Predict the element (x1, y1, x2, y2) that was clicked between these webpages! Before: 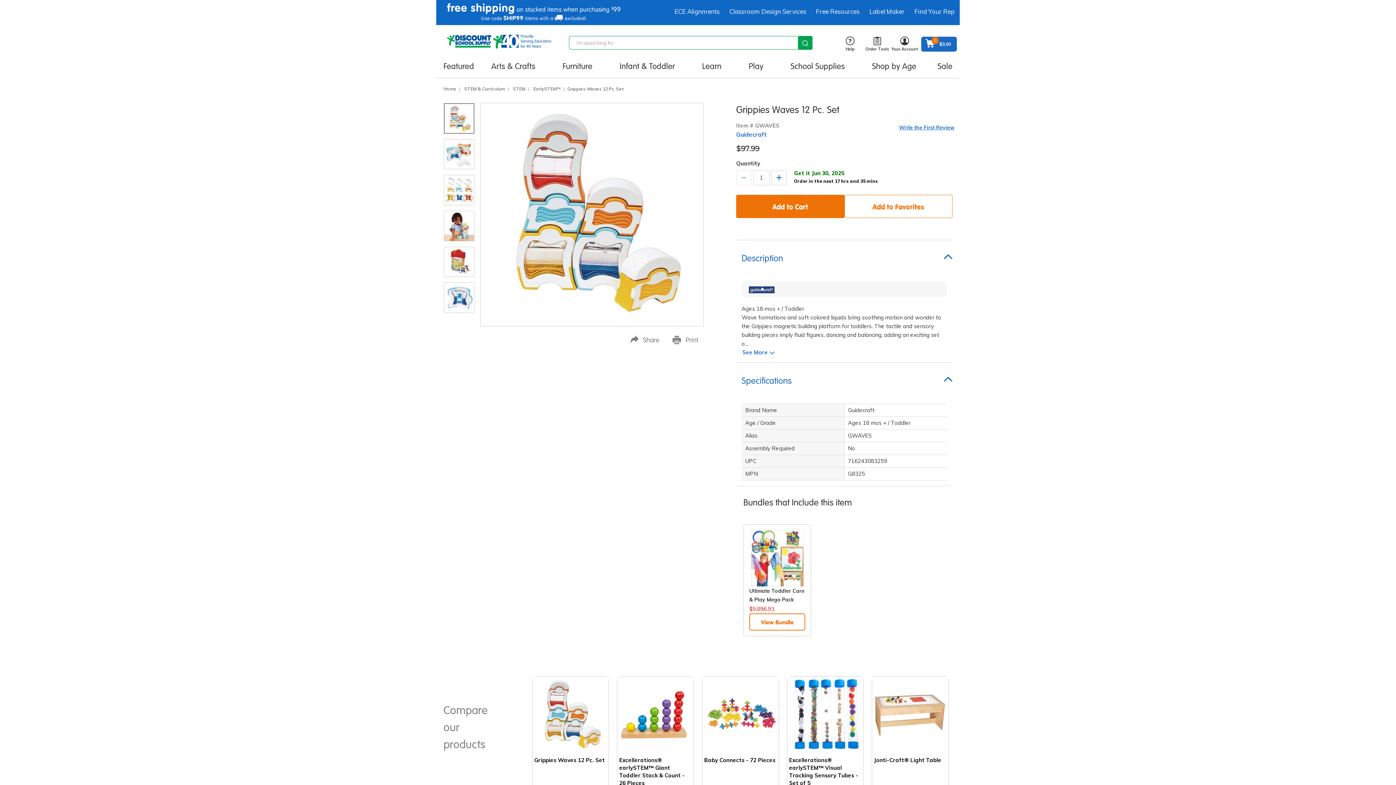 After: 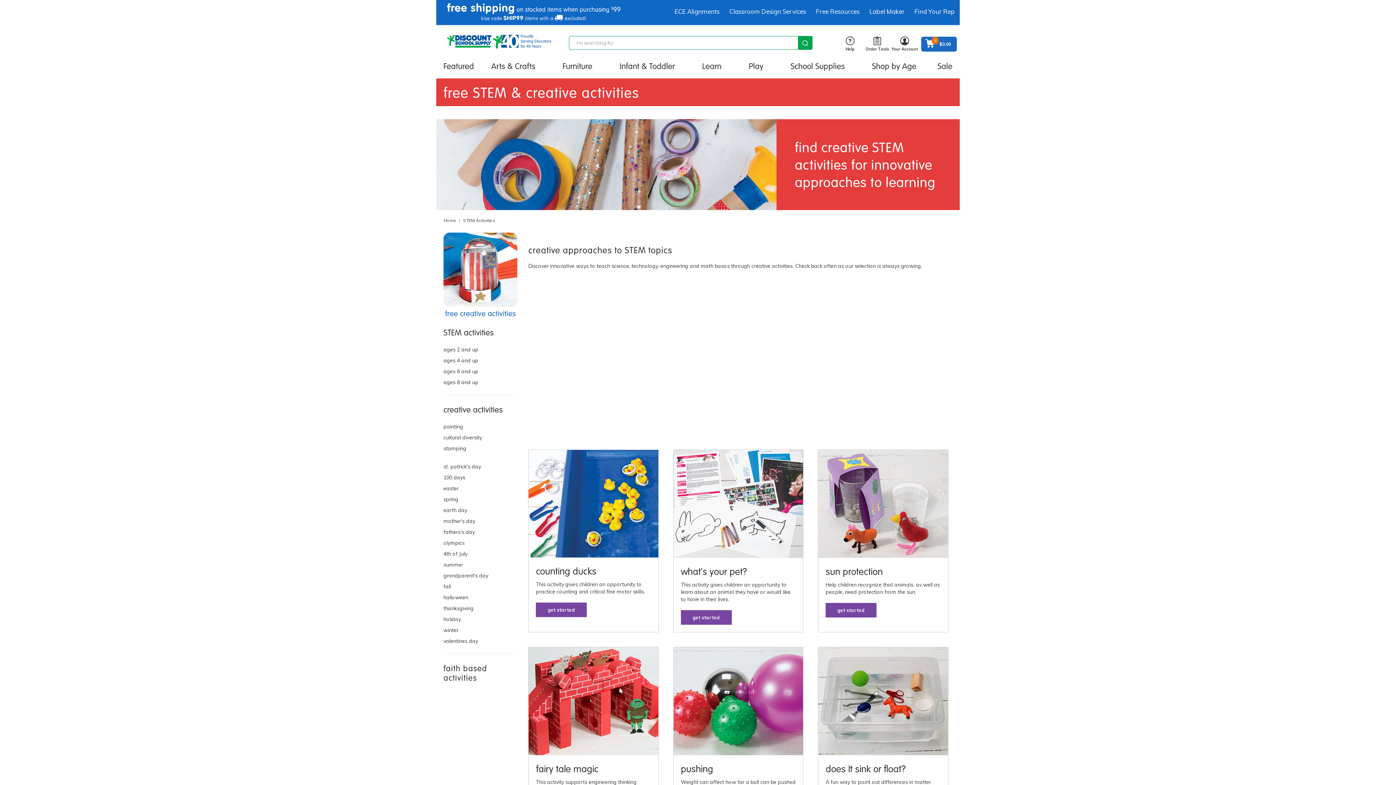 Action: label: Free Resources bbox: (816, 7, 859, 15)